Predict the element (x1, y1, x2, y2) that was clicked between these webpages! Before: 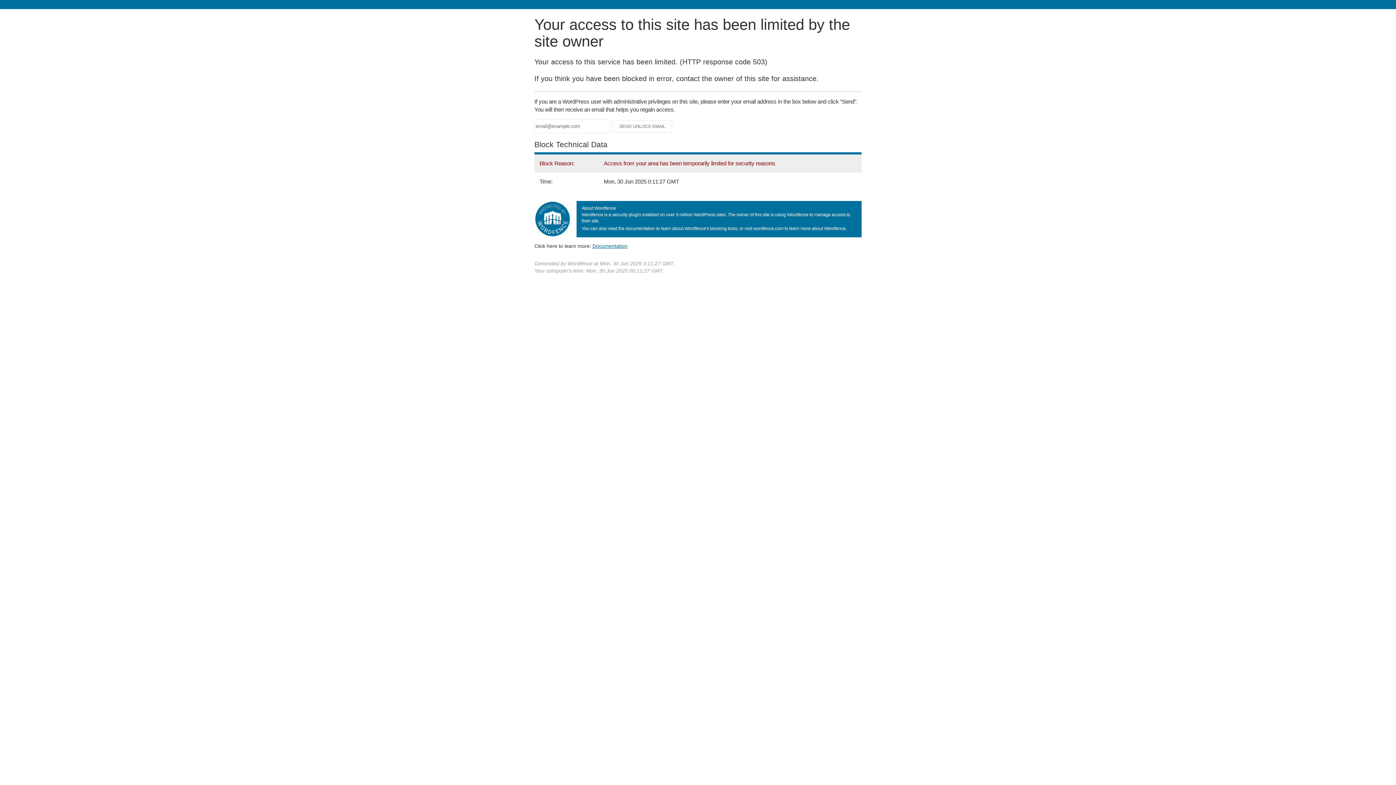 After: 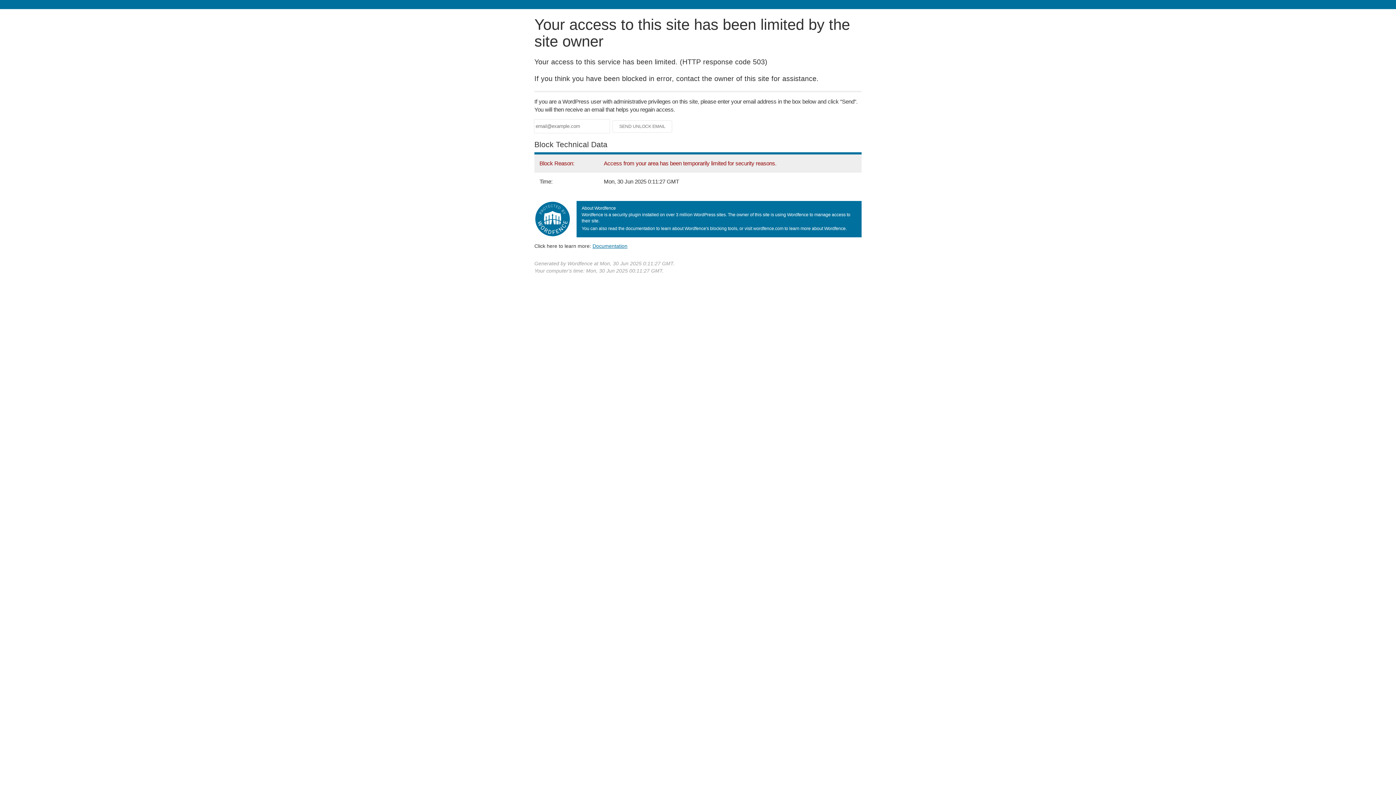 Action: label: Documentation bbox: (592, 243, 627, 248)